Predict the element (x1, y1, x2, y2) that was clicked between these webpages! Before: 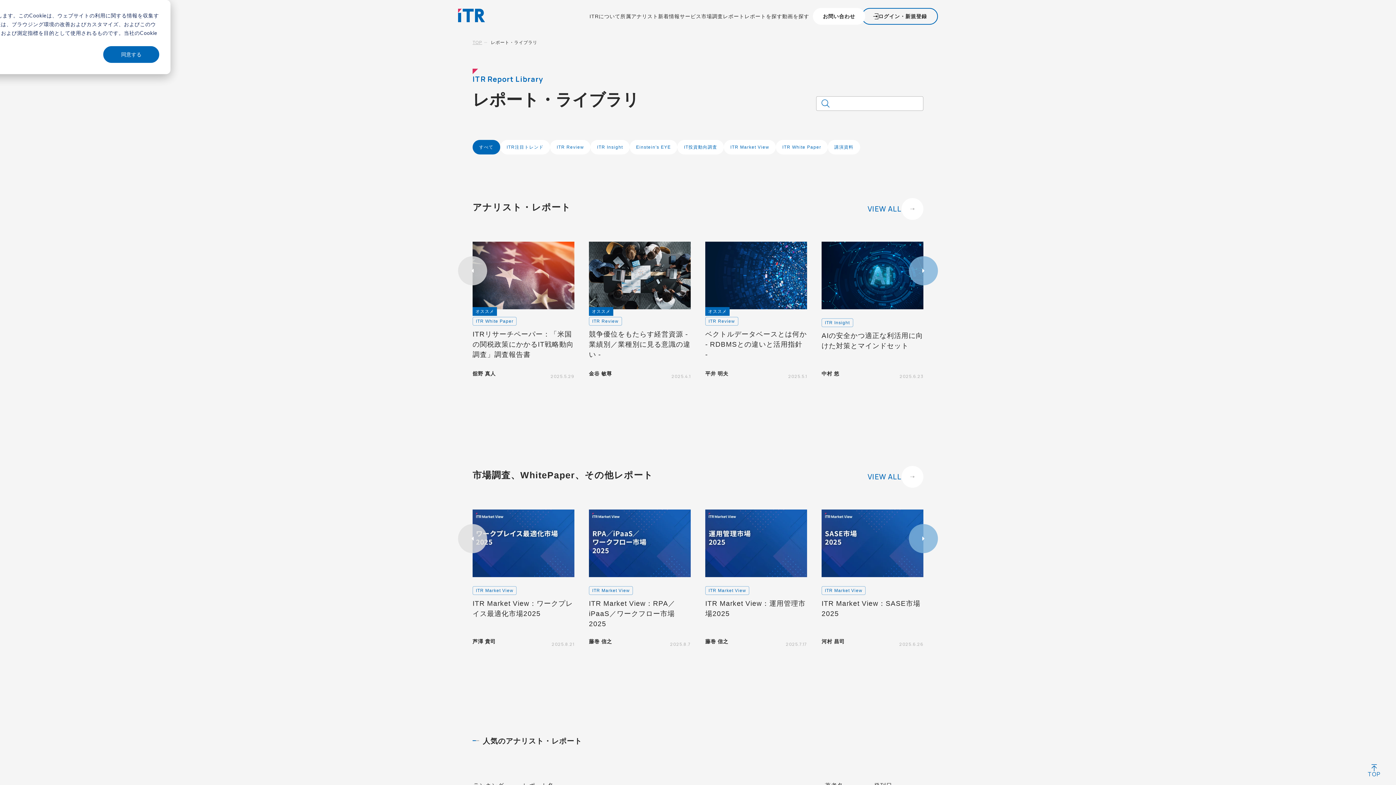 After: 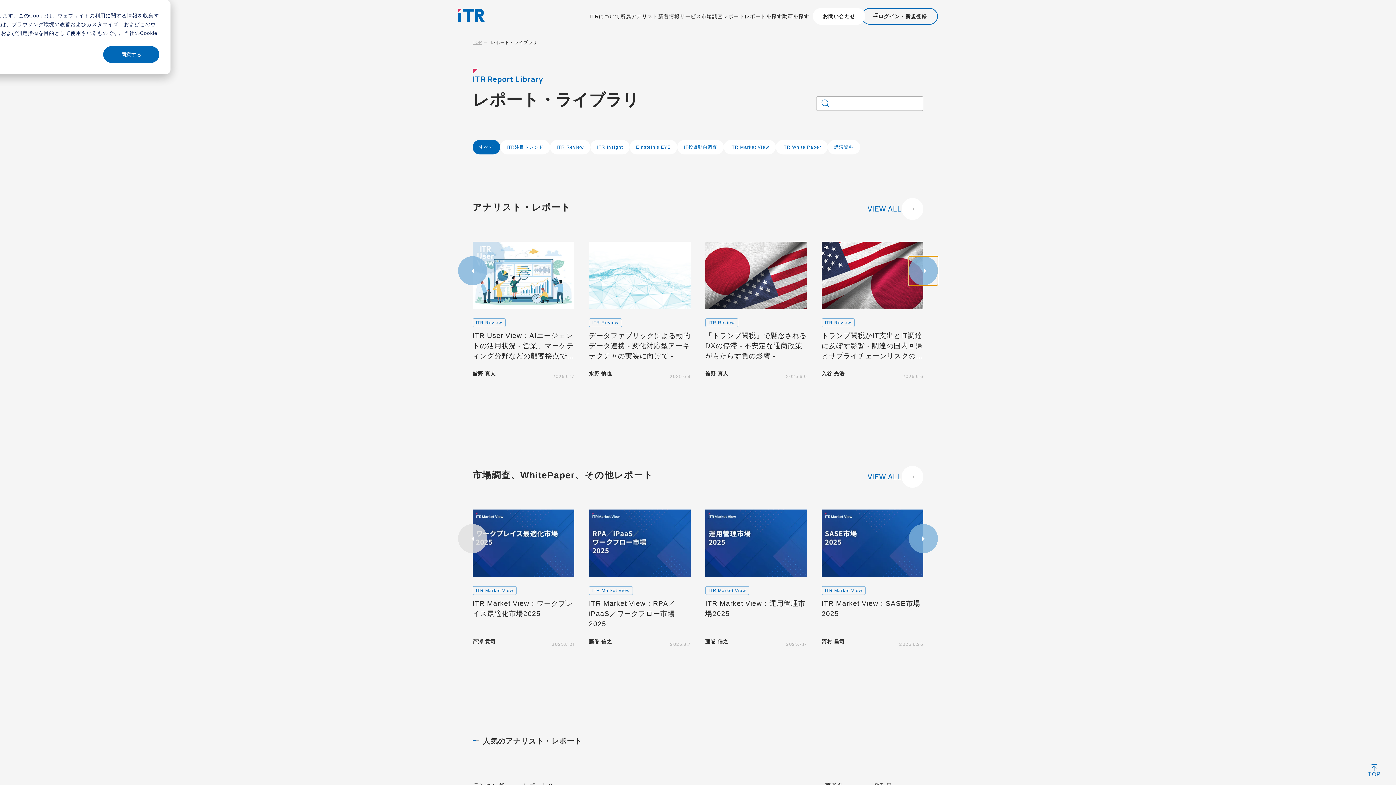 Action: bbox: (909, 256, 938, 285)